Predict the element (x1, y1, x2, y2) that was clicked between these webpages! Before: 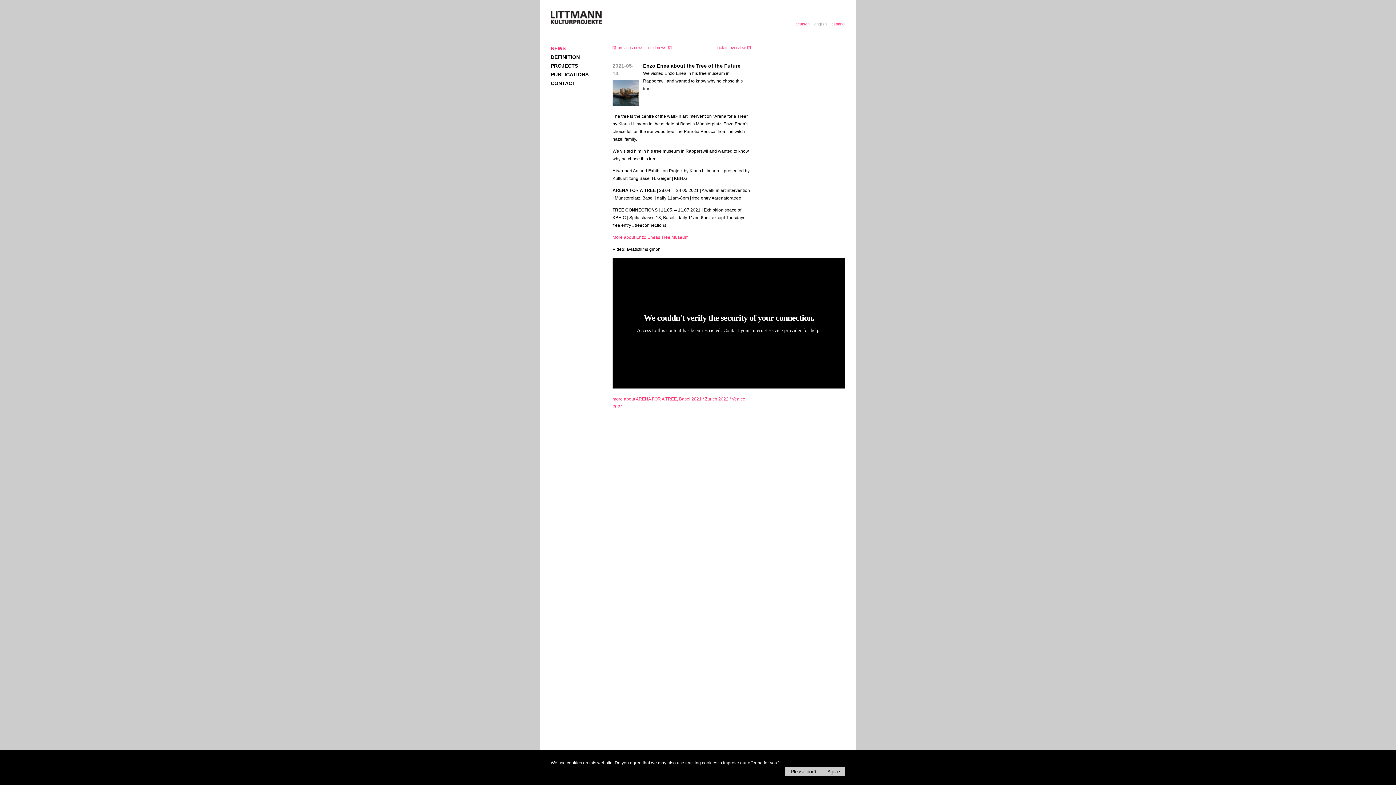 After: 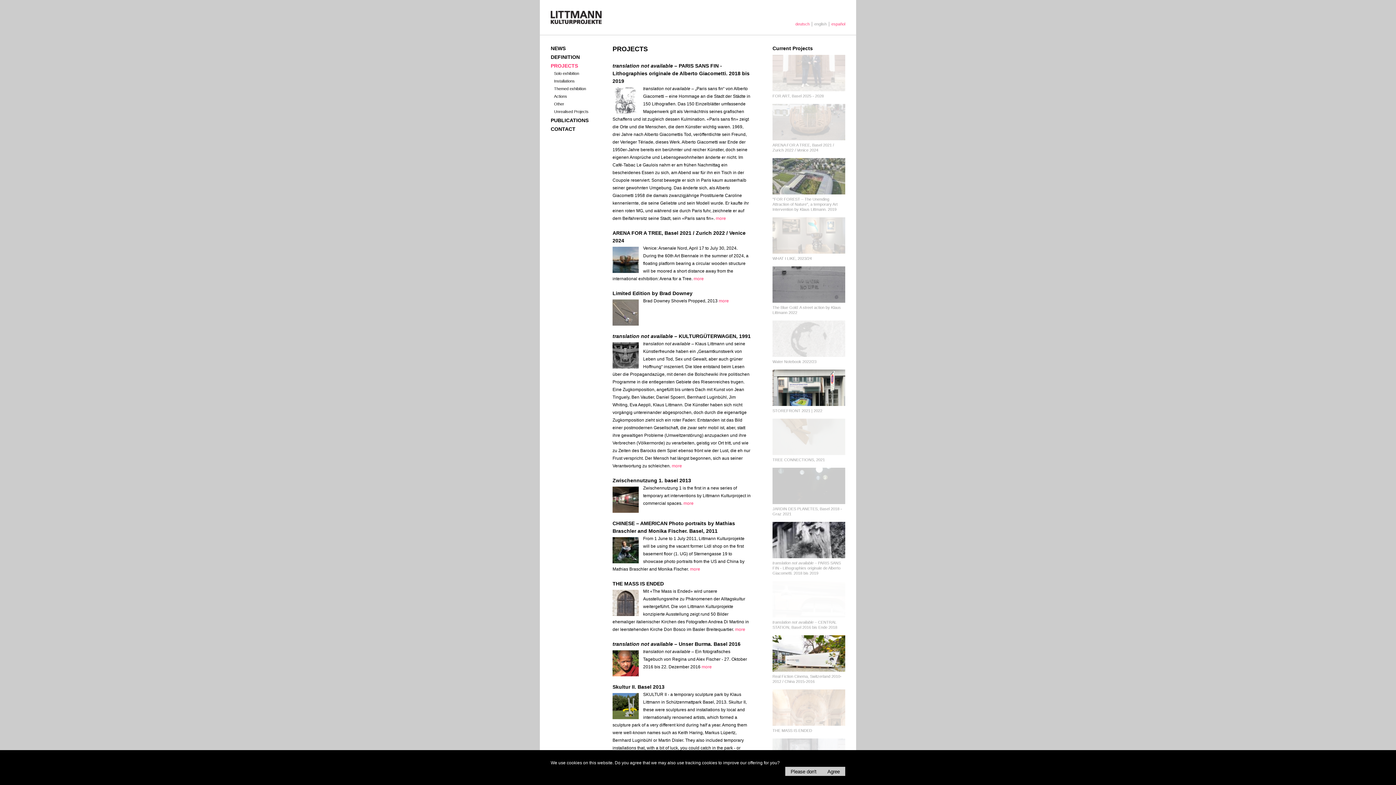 Action: label: PROJECTS bbox: (550, 62, 578, 68)